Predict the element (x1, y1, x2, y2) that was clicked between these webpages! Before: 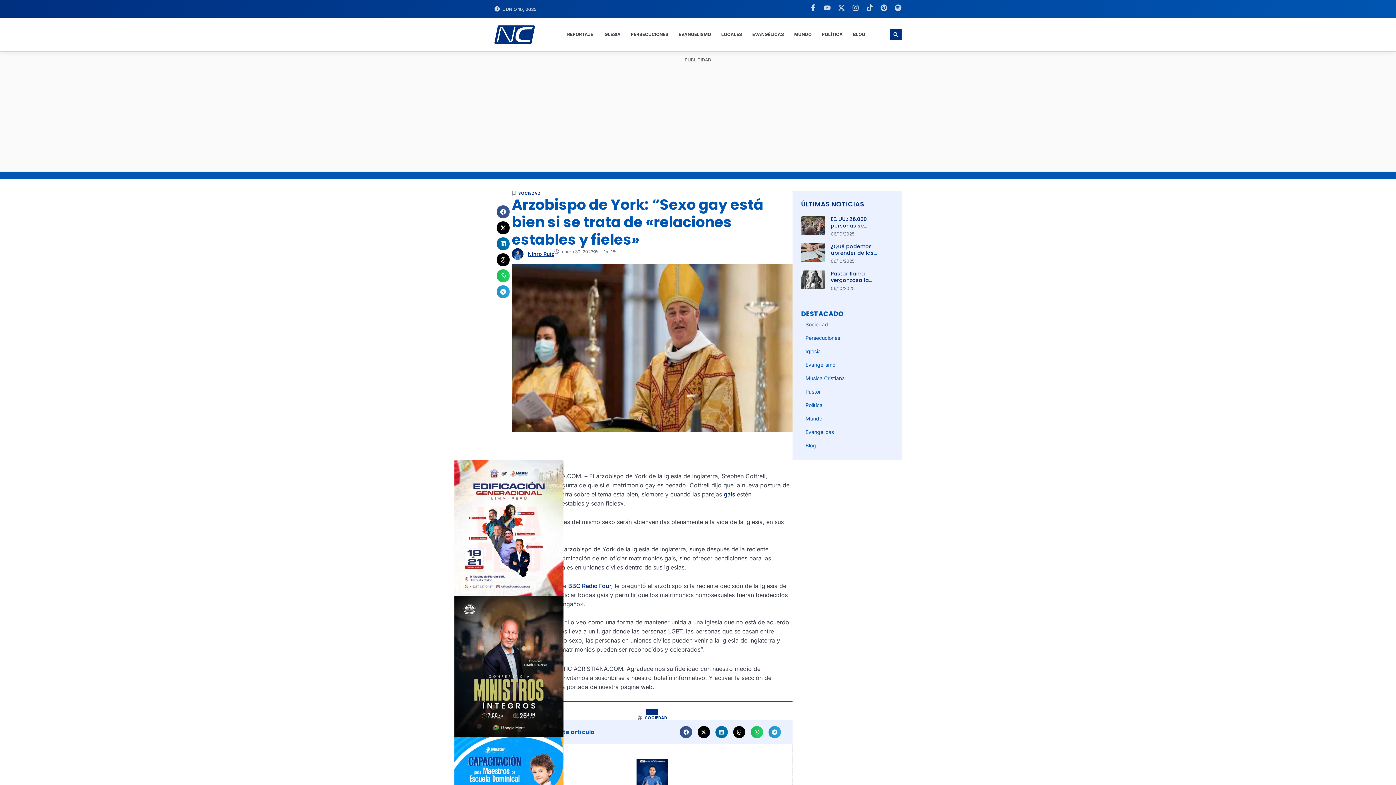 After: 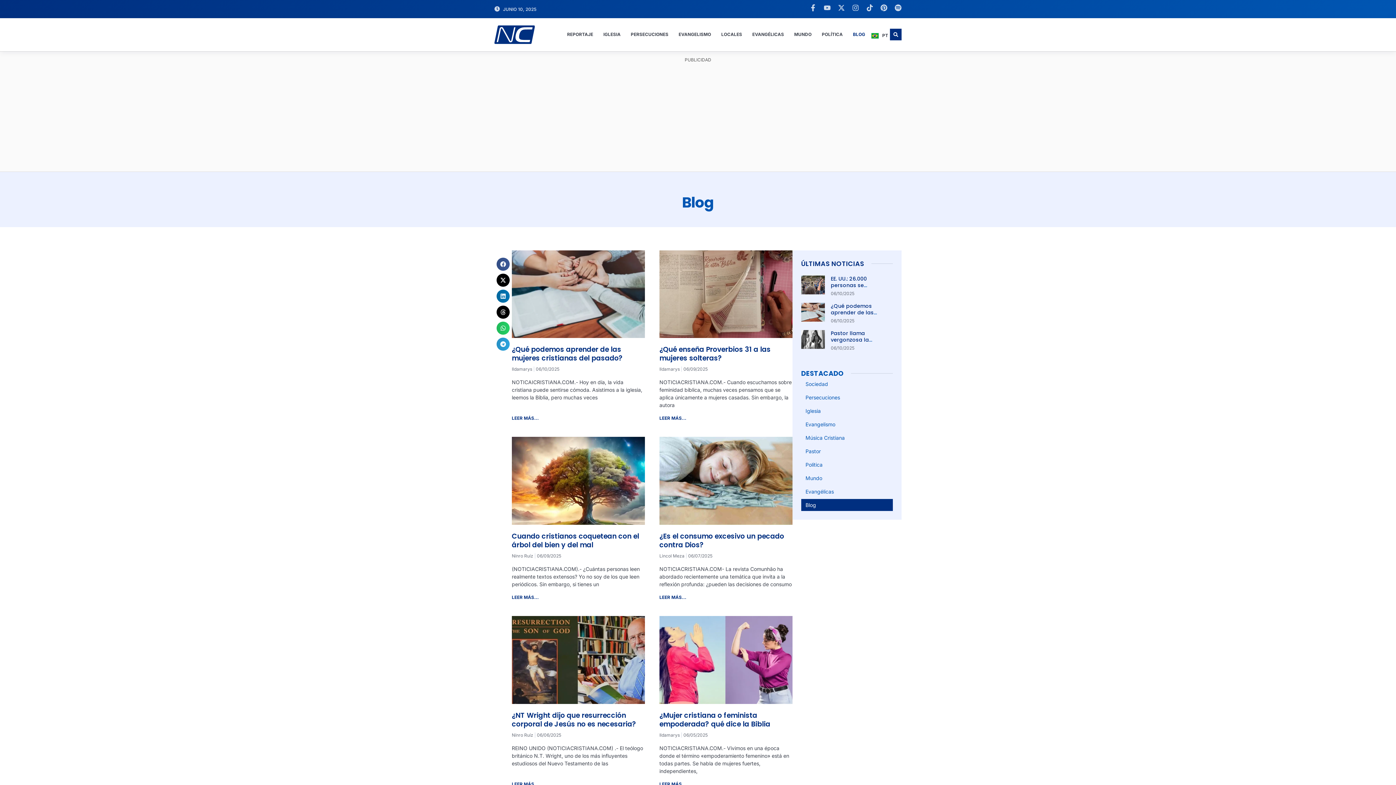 Action: label: Blog bbox: (801, 439, 893, 451)